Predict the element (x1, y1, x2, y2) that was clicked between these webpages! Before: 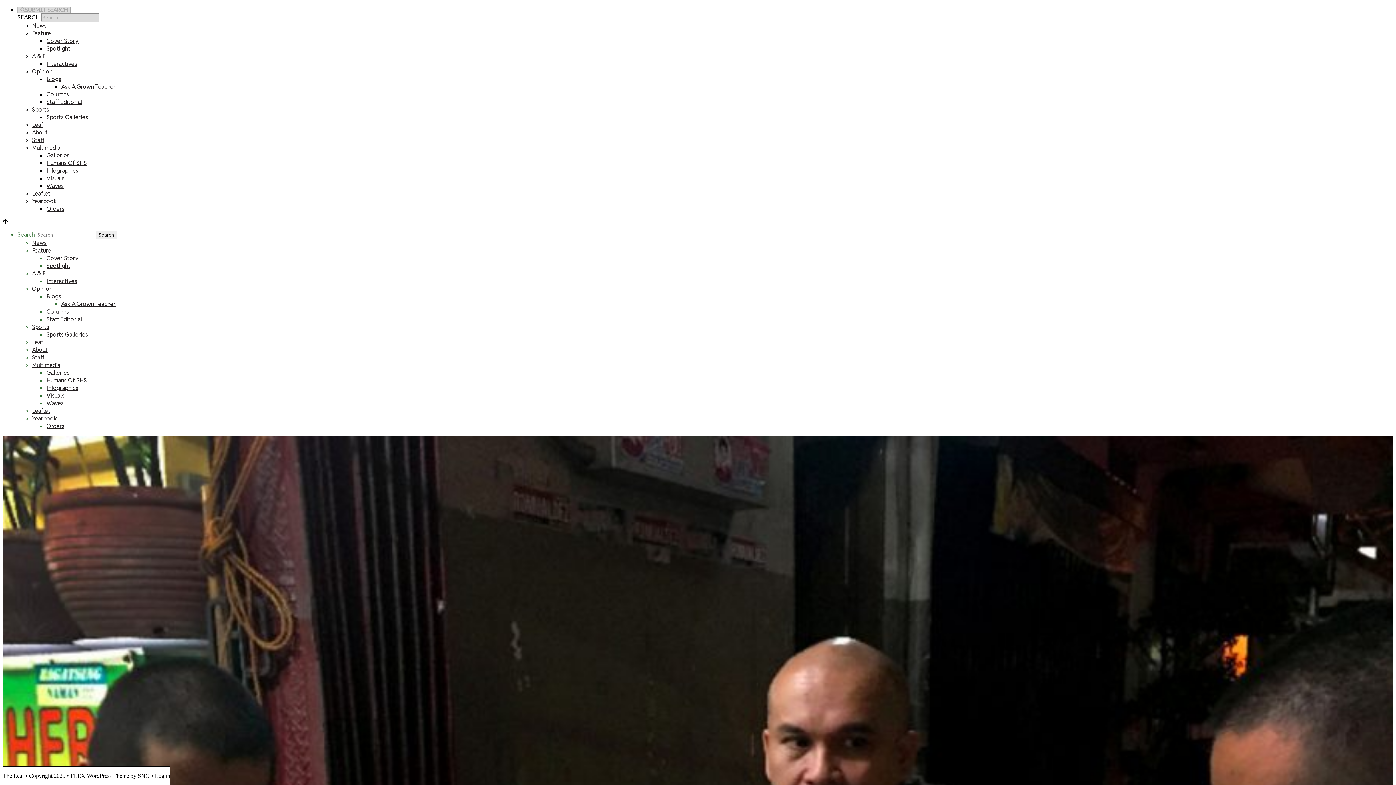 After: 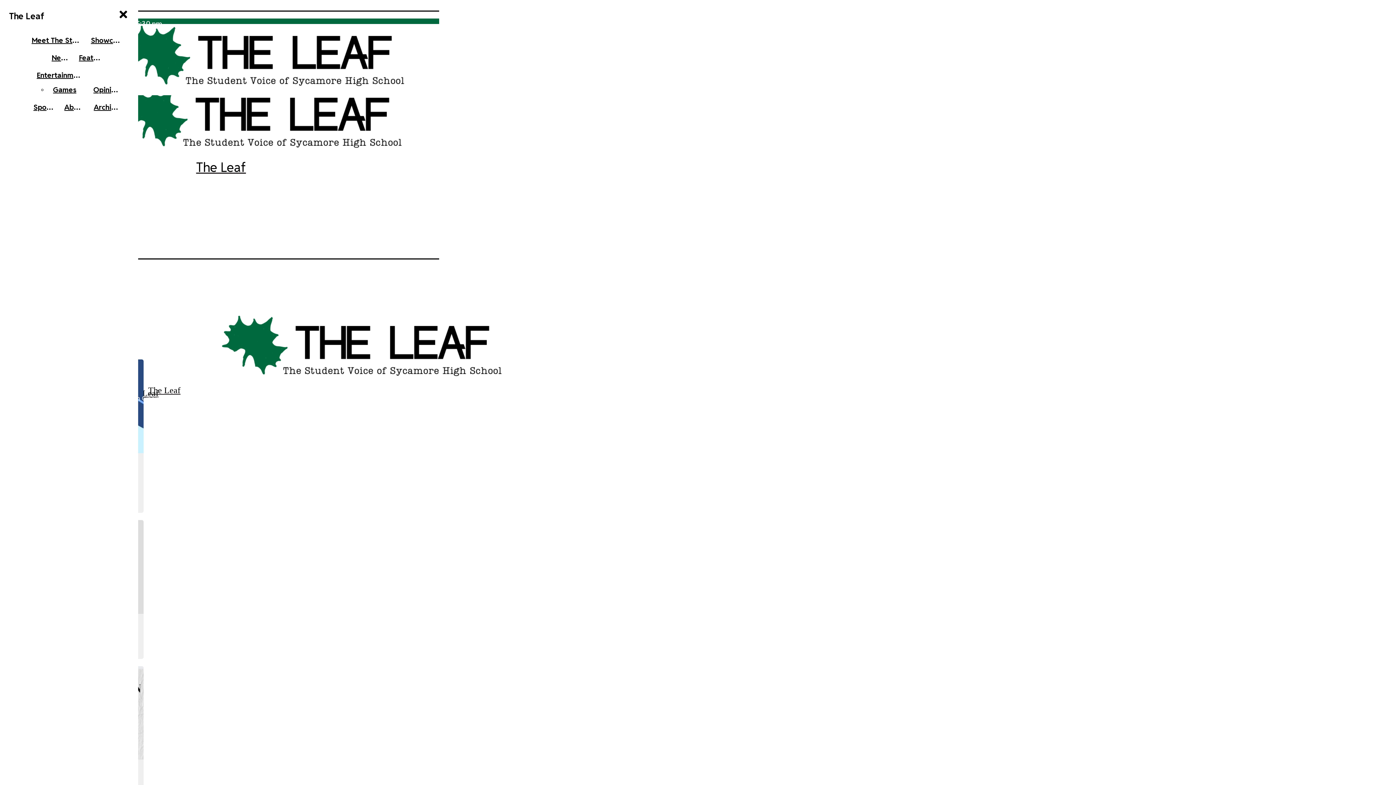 Action: label: Spotlight bbox: (46, 262, 70, 269)